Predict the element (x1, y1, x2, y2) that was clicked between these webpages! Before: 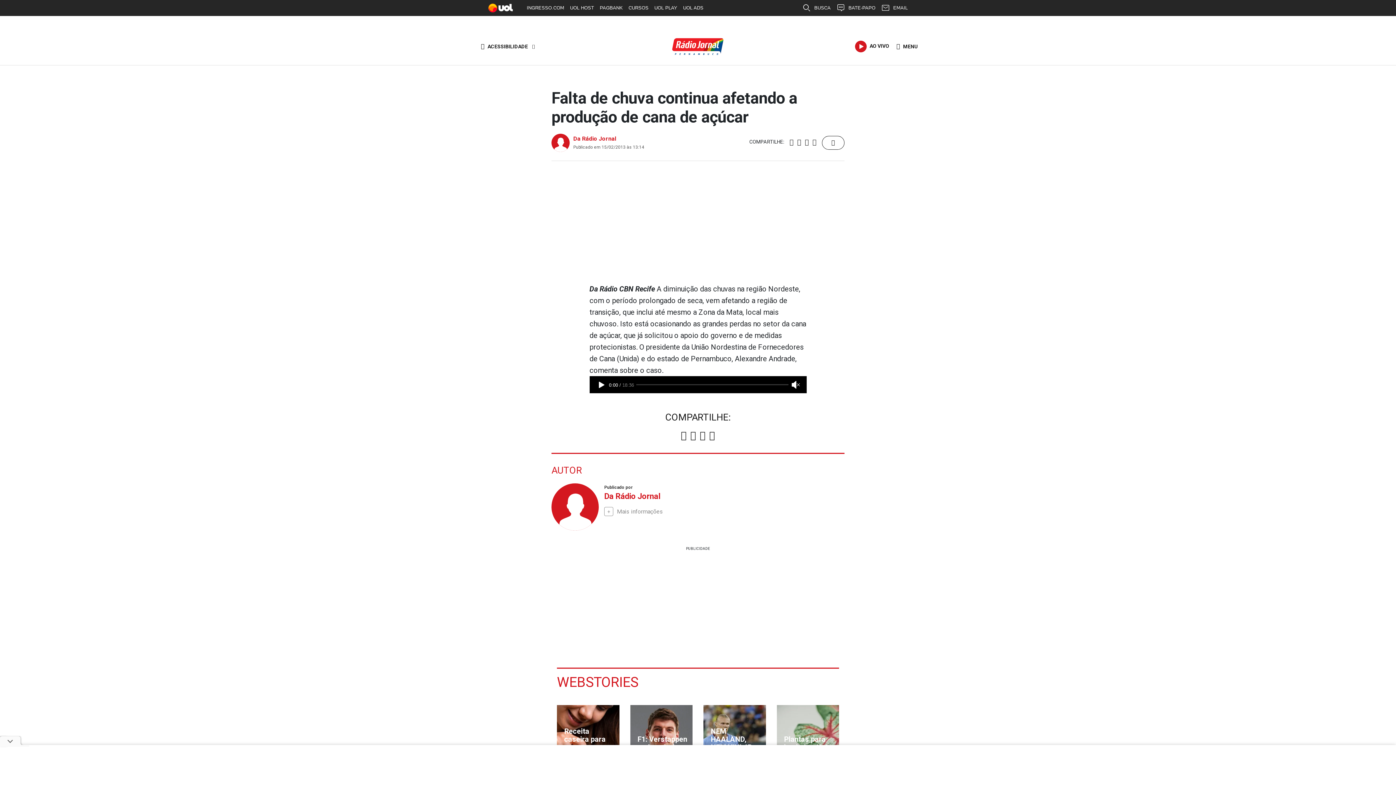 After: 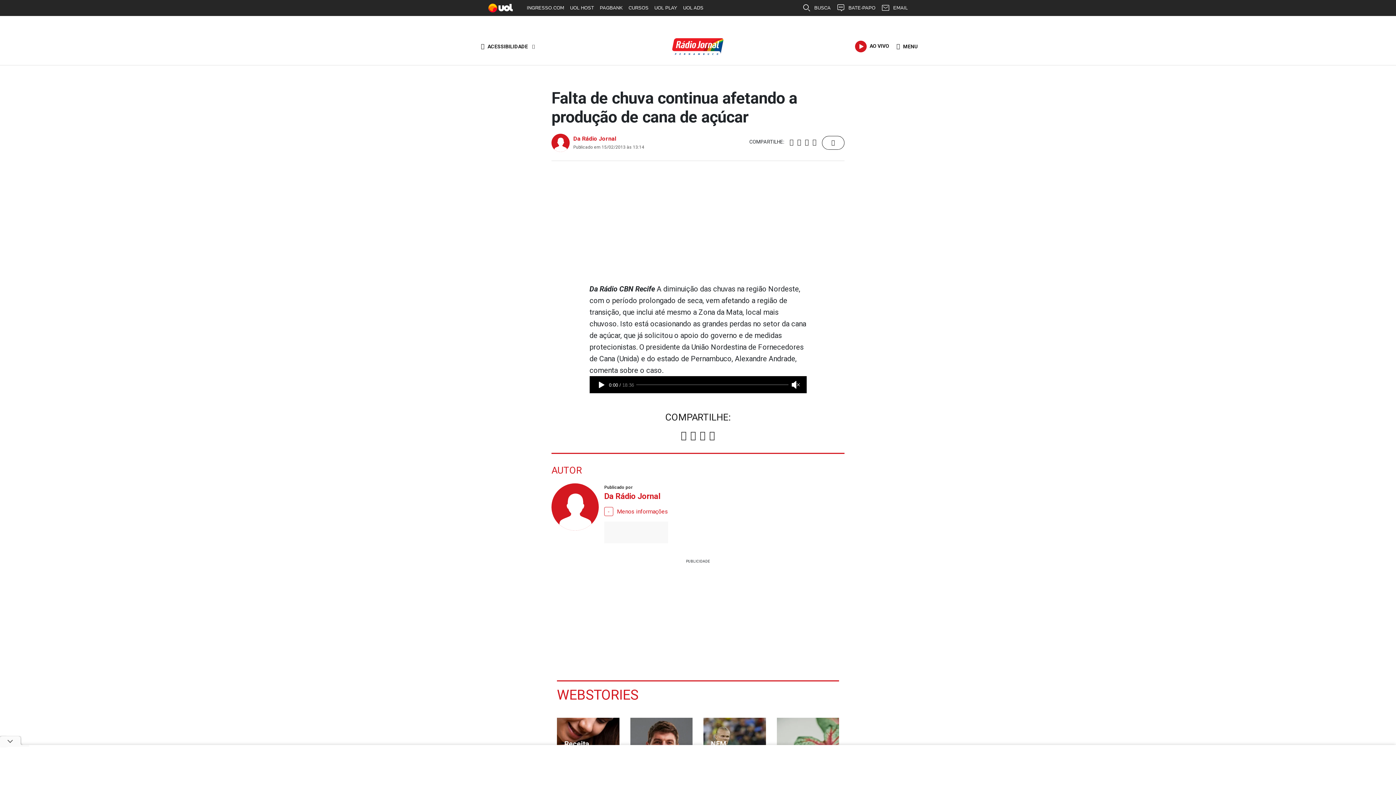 Action: label: Mais informações bbox: (604, 507, 663, 516)